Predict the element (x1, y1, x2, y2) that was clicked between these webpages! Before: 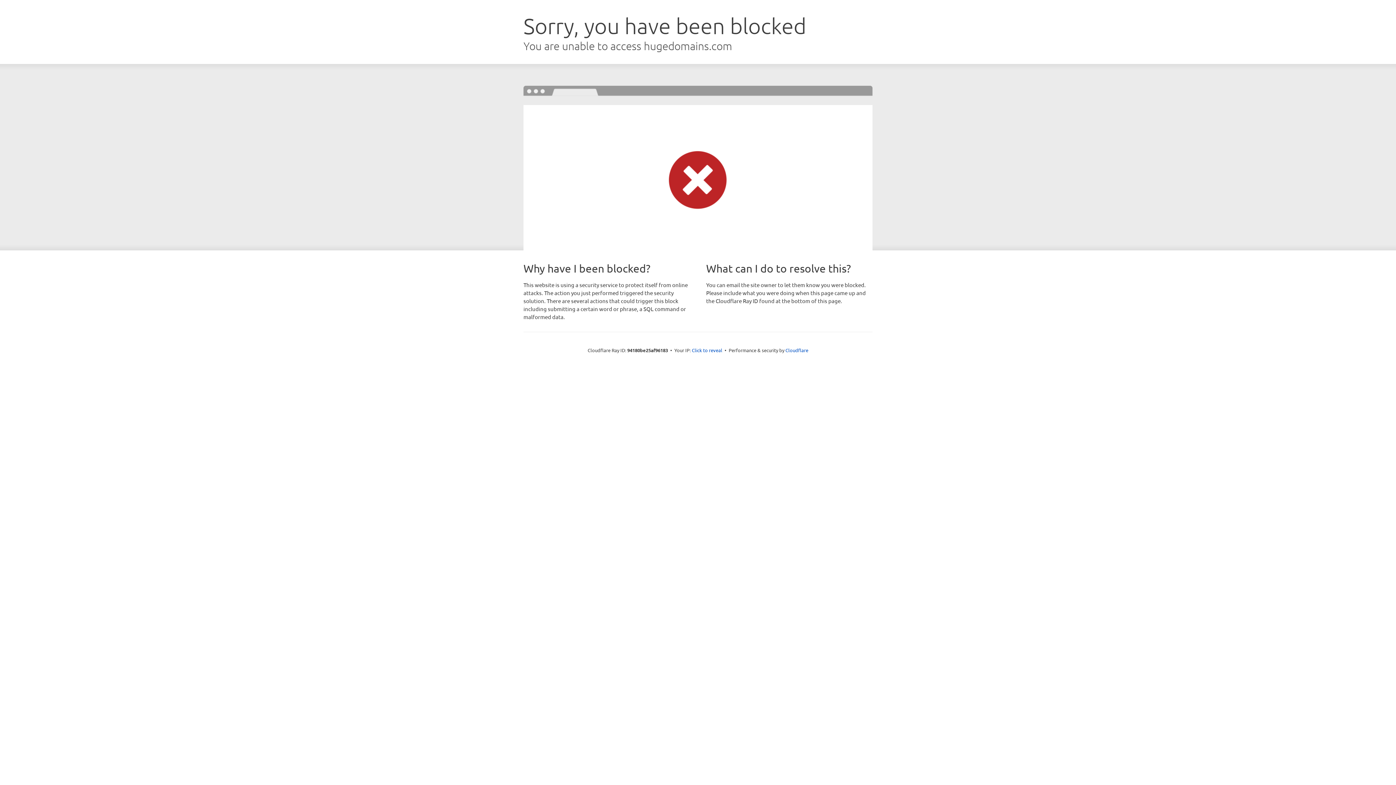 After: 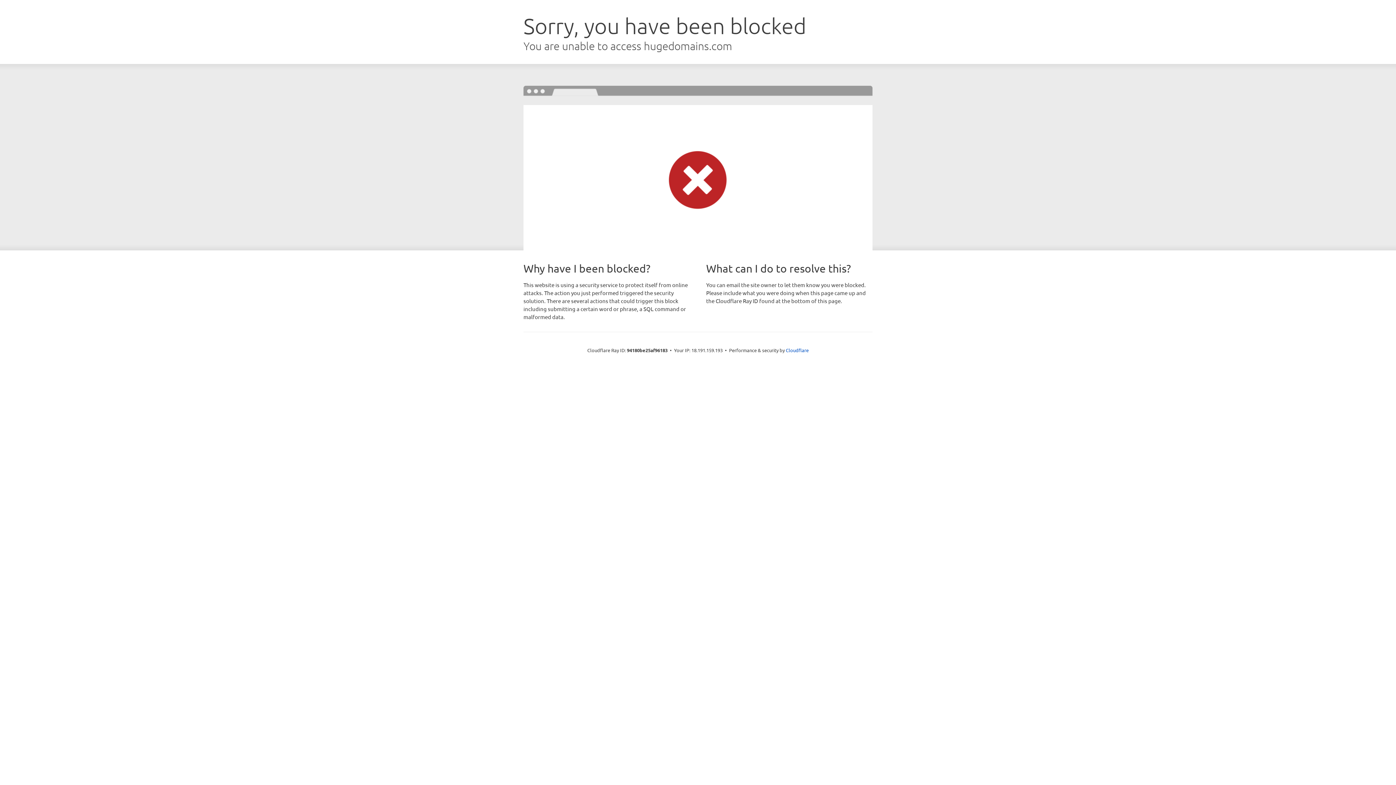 Action: label: Click to reveal bbox: (692, 346, 722, 353)